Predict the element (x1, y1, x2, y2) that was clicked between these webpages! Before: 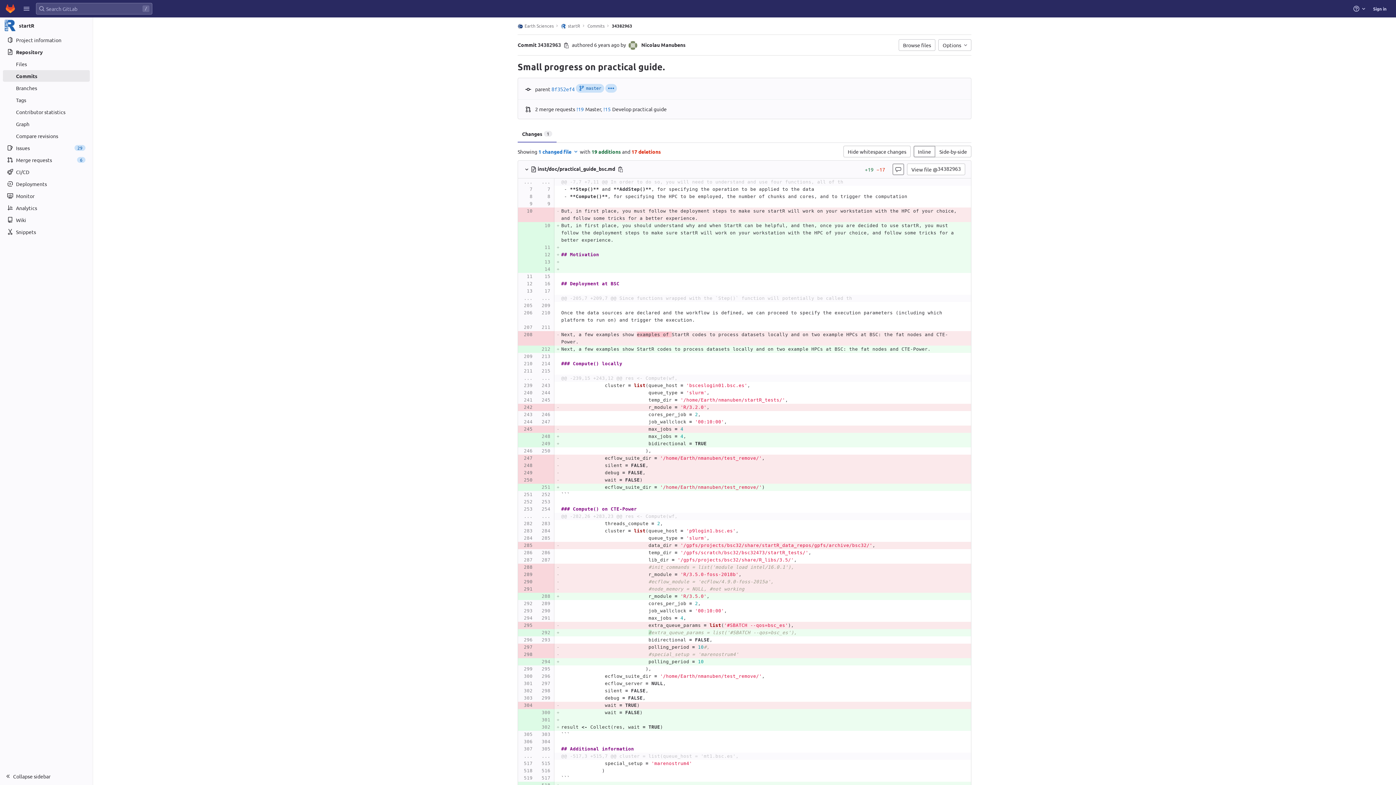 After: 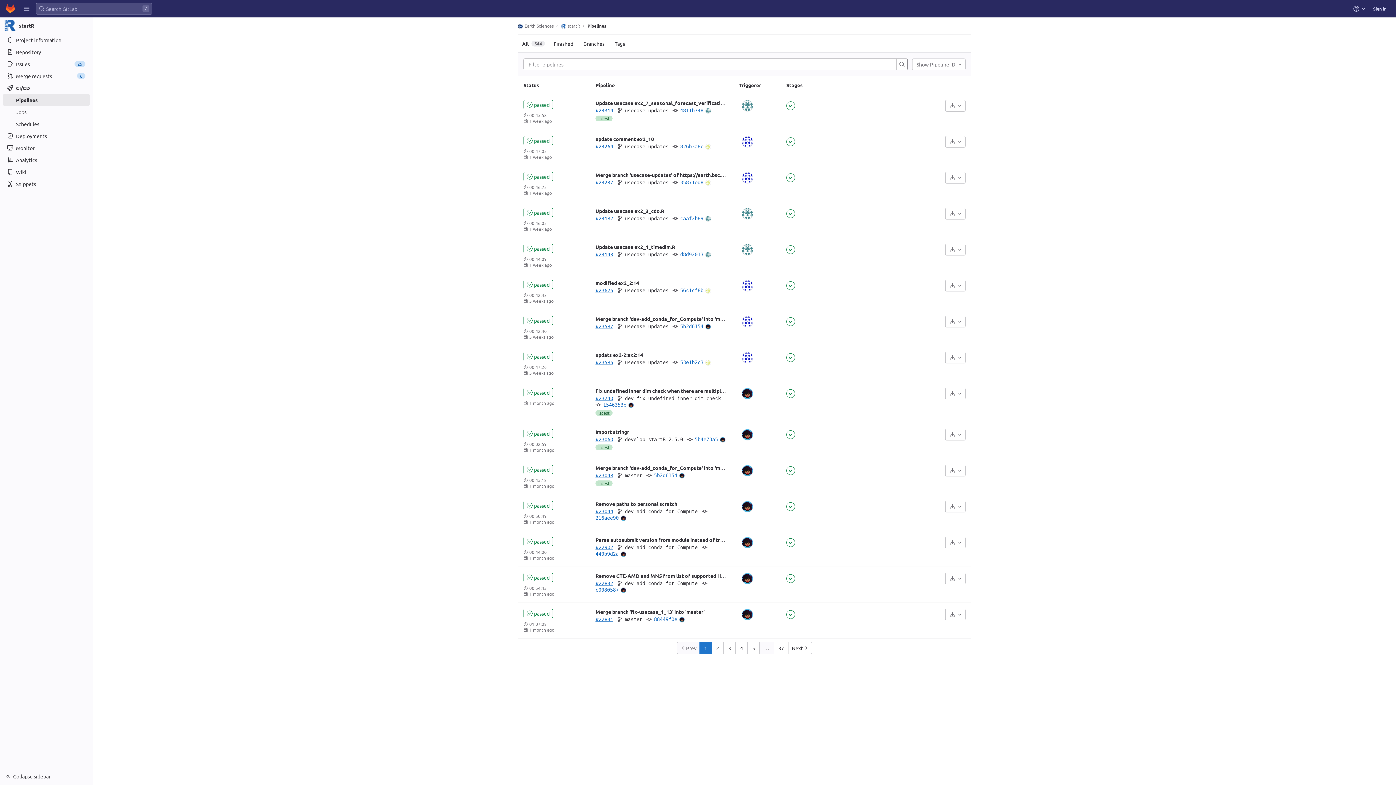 Action: label: CI/CD bbox: (2, 166, 89, 177)